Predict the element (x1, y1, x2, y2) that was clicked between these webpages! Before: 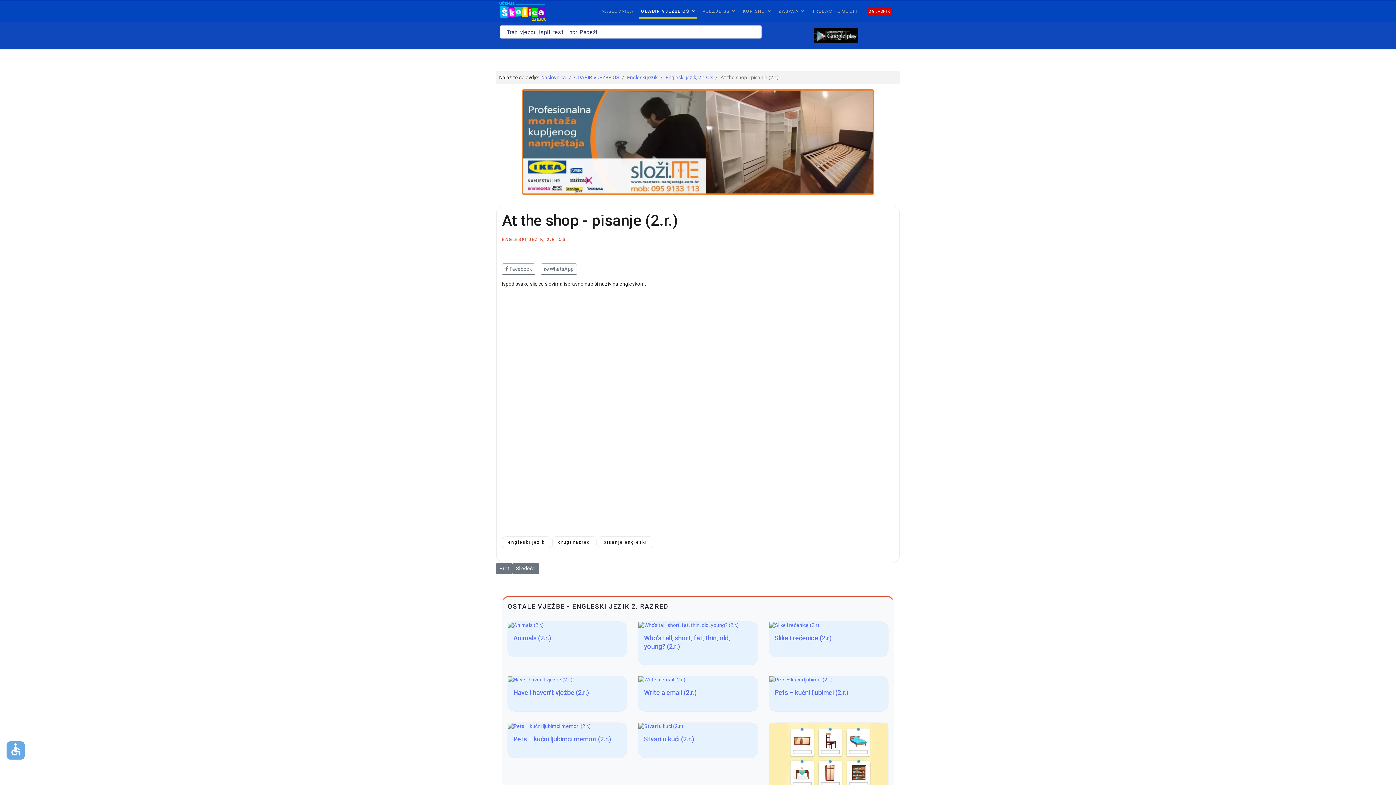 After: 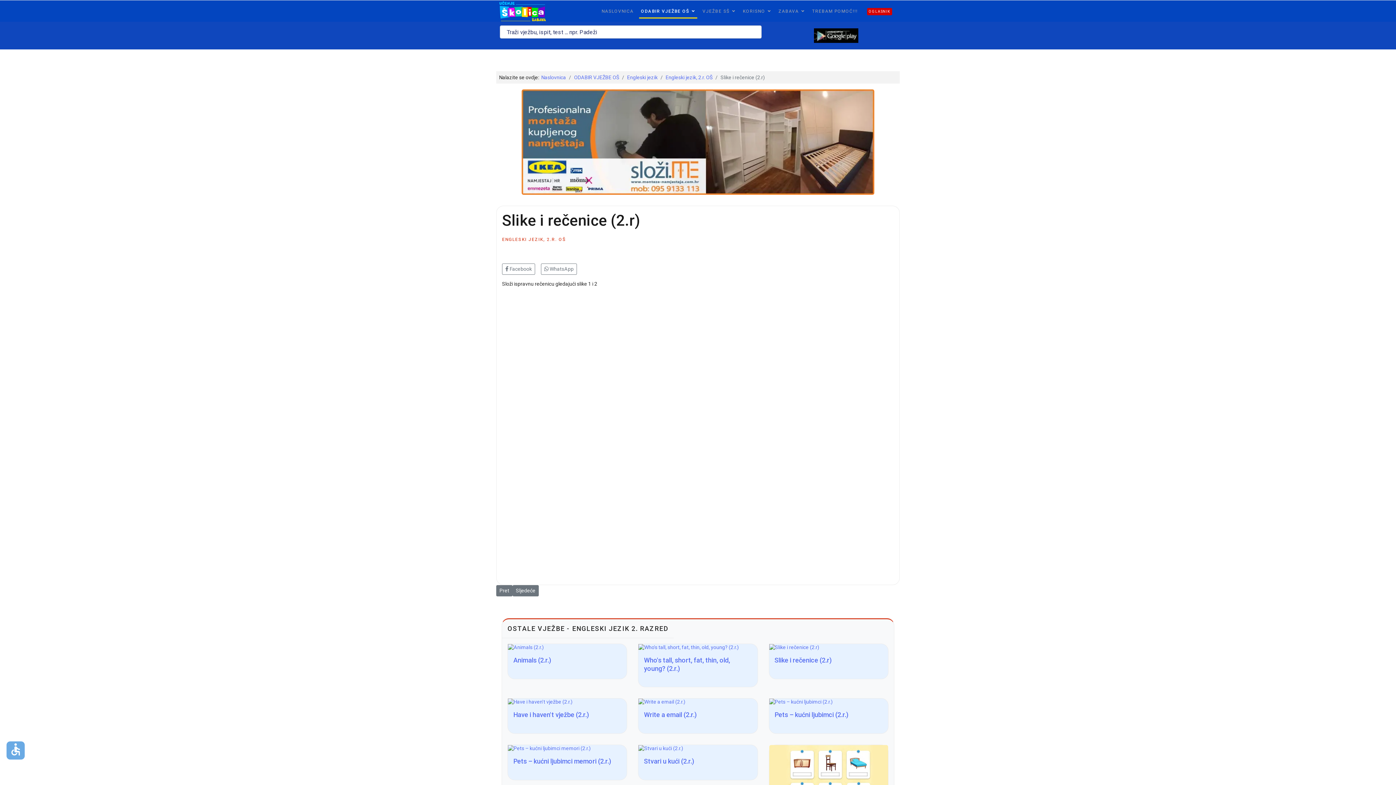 Action: bbox: (774, 634, 831, 642) label: Slike i rečenice (2.r)